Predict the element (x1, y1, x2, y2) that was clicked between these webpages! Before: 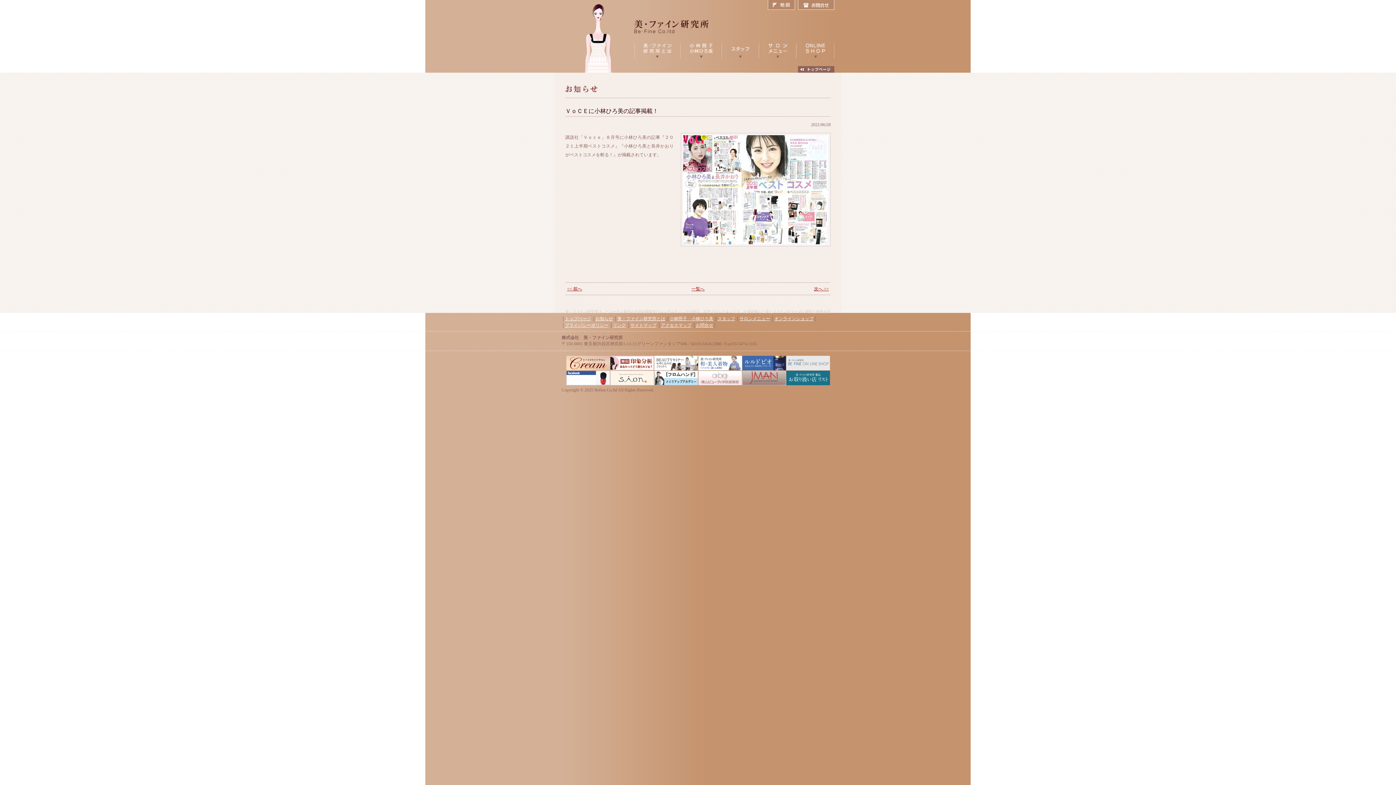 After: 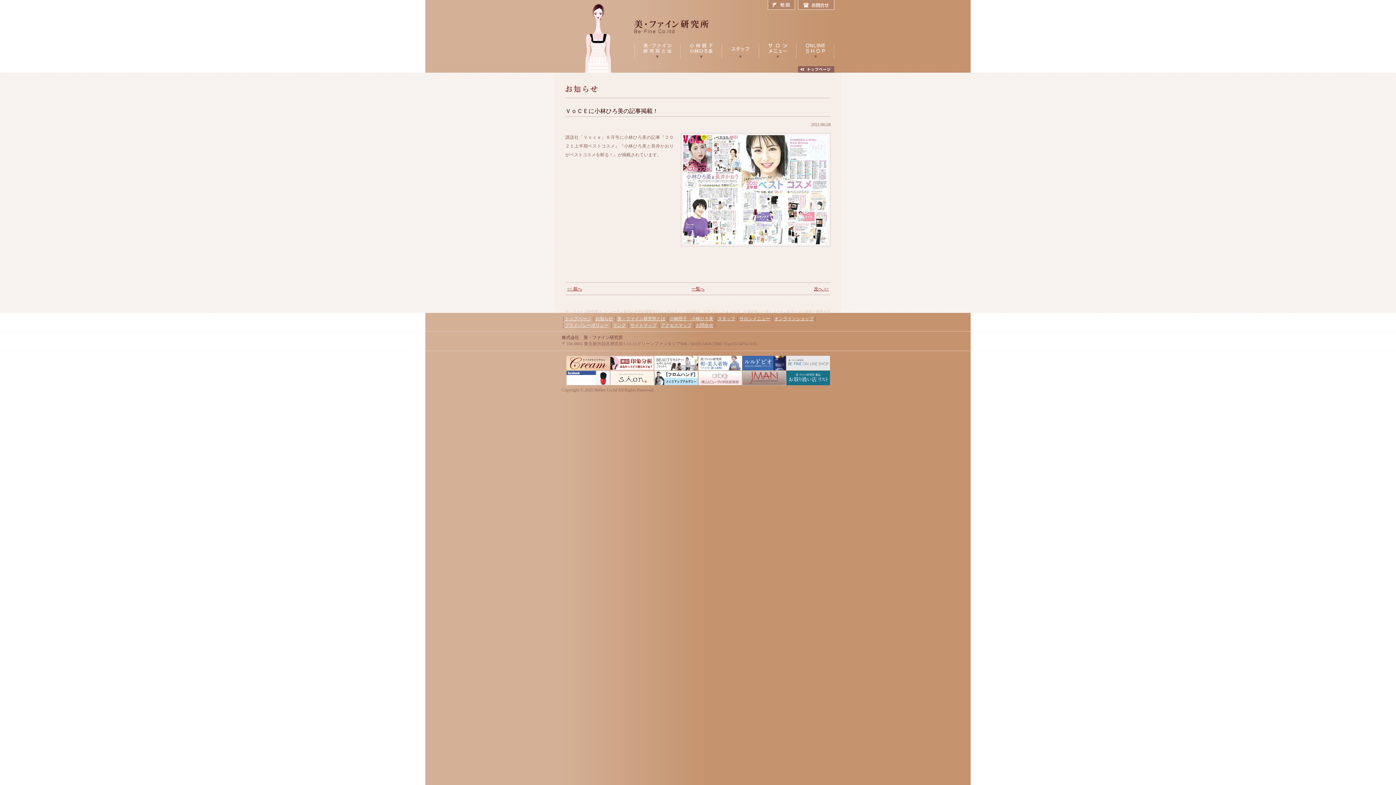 Action: bbox: (566, 381, 610, 386)